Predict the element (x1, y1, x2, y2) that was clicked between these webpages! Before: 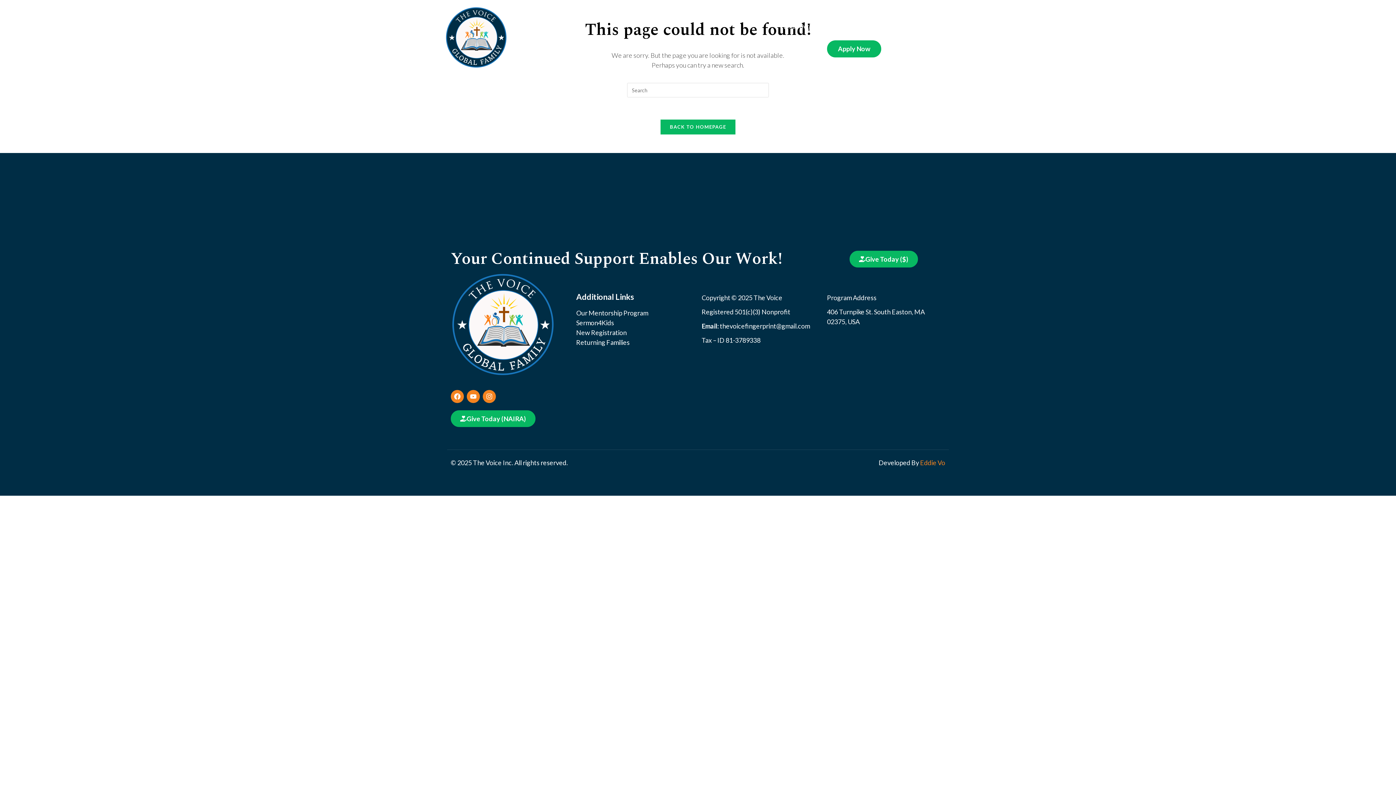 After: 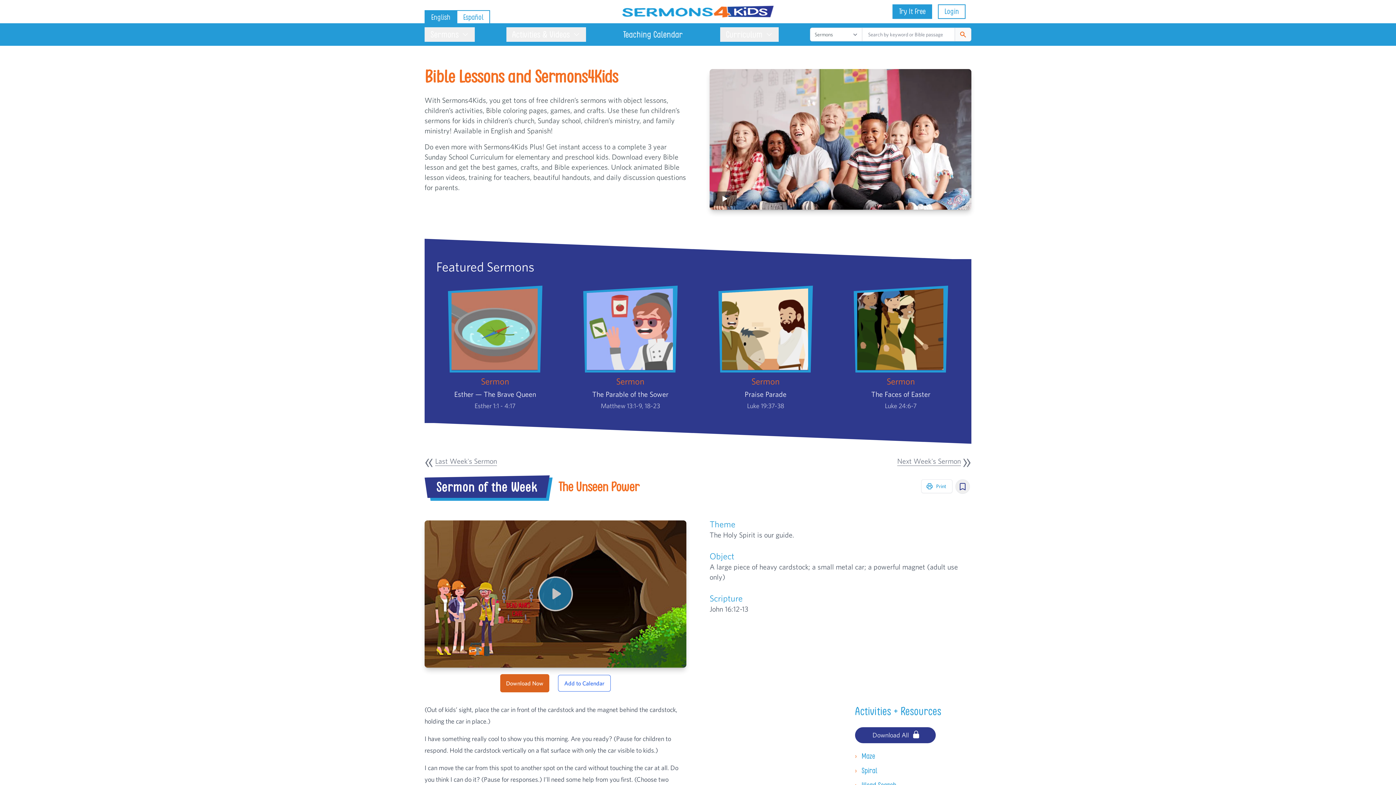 Action: label: Sermon4Kids bbox: (576, 318, 694, 327)